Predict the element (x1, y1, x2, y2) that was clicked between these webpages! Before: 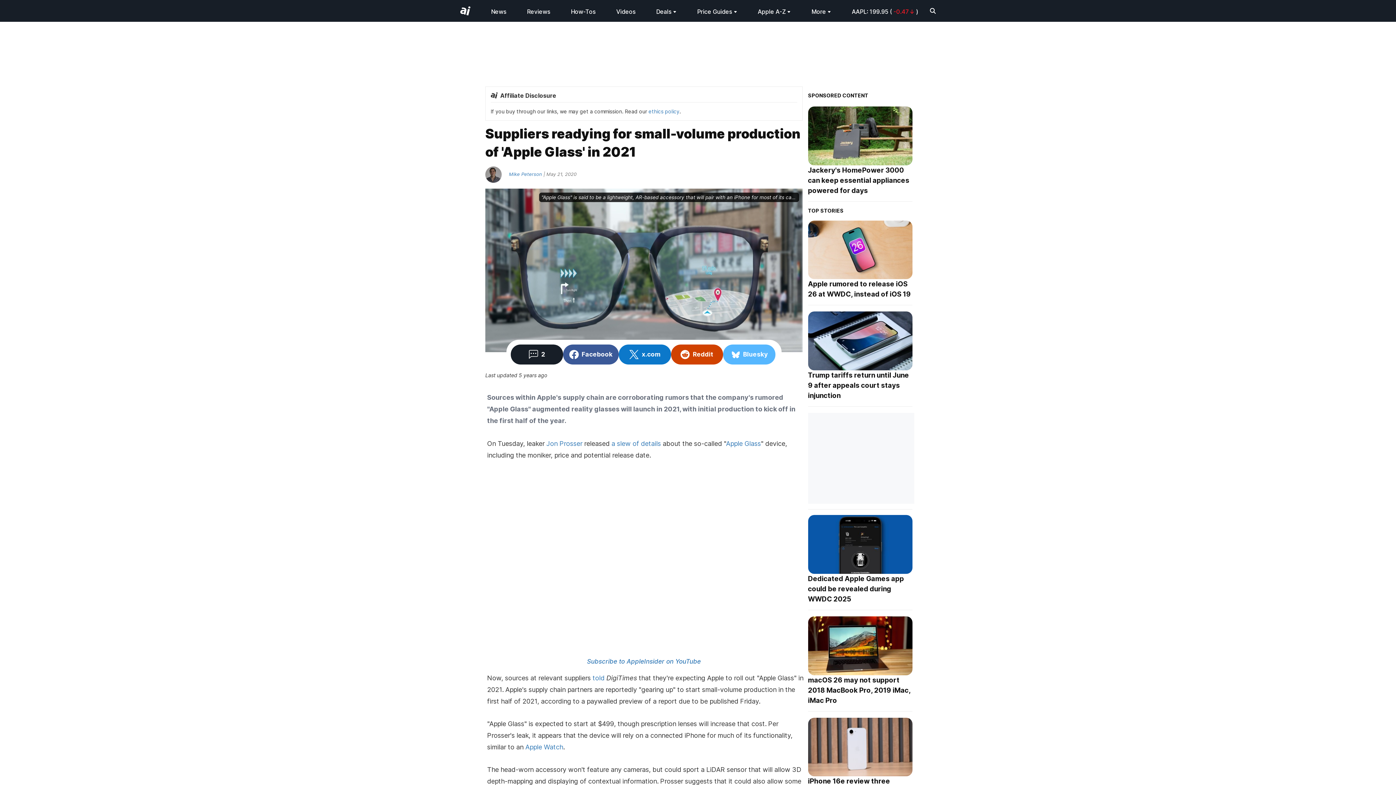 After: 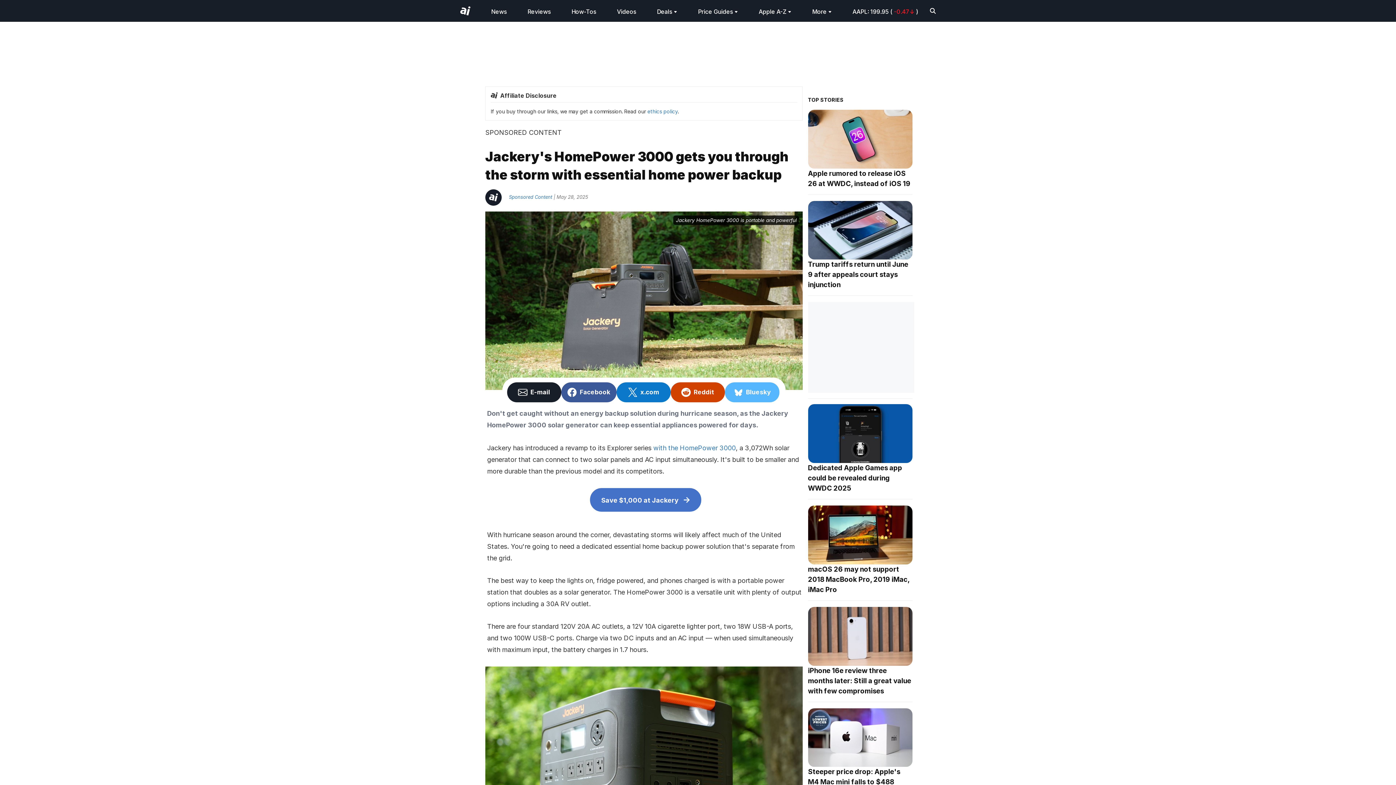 Action: bbox: (808, 106, 912, 165)